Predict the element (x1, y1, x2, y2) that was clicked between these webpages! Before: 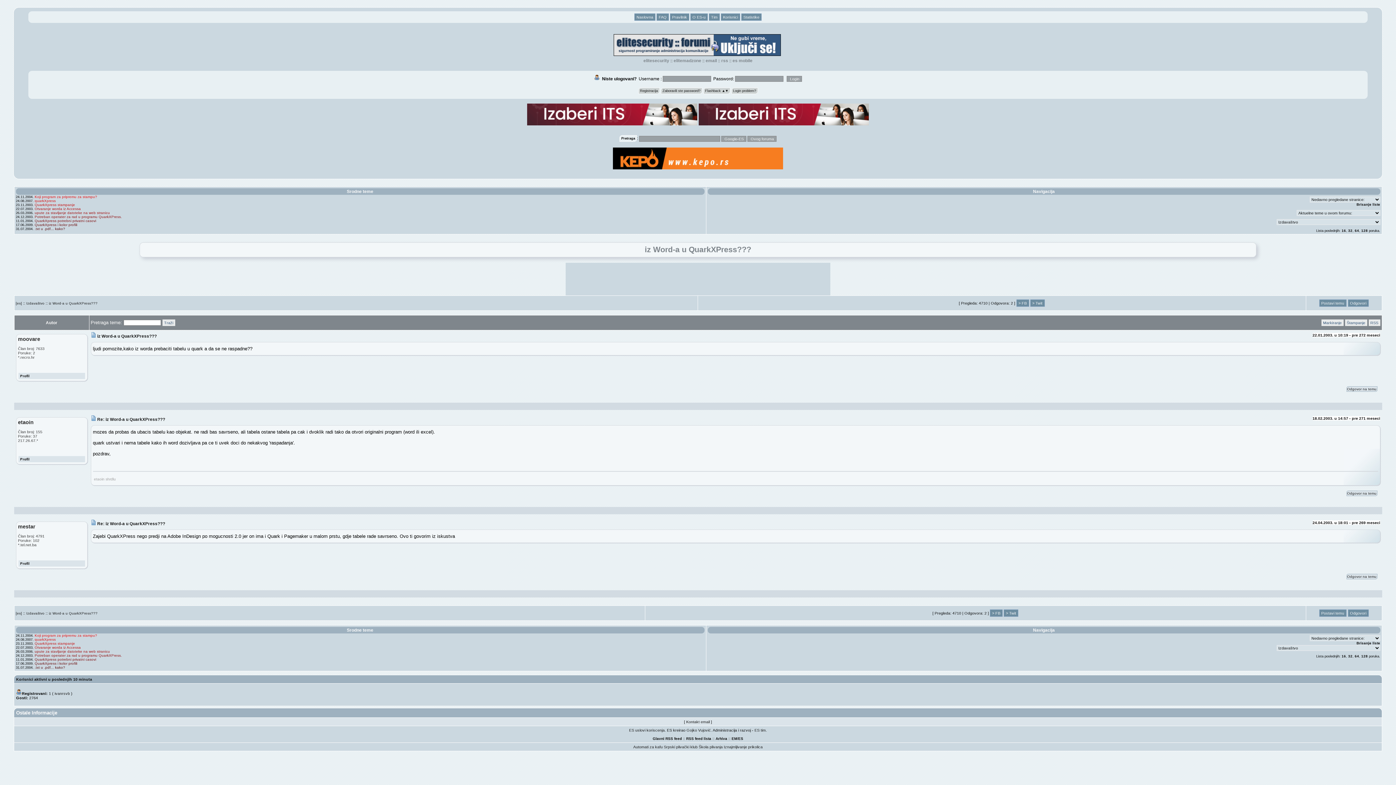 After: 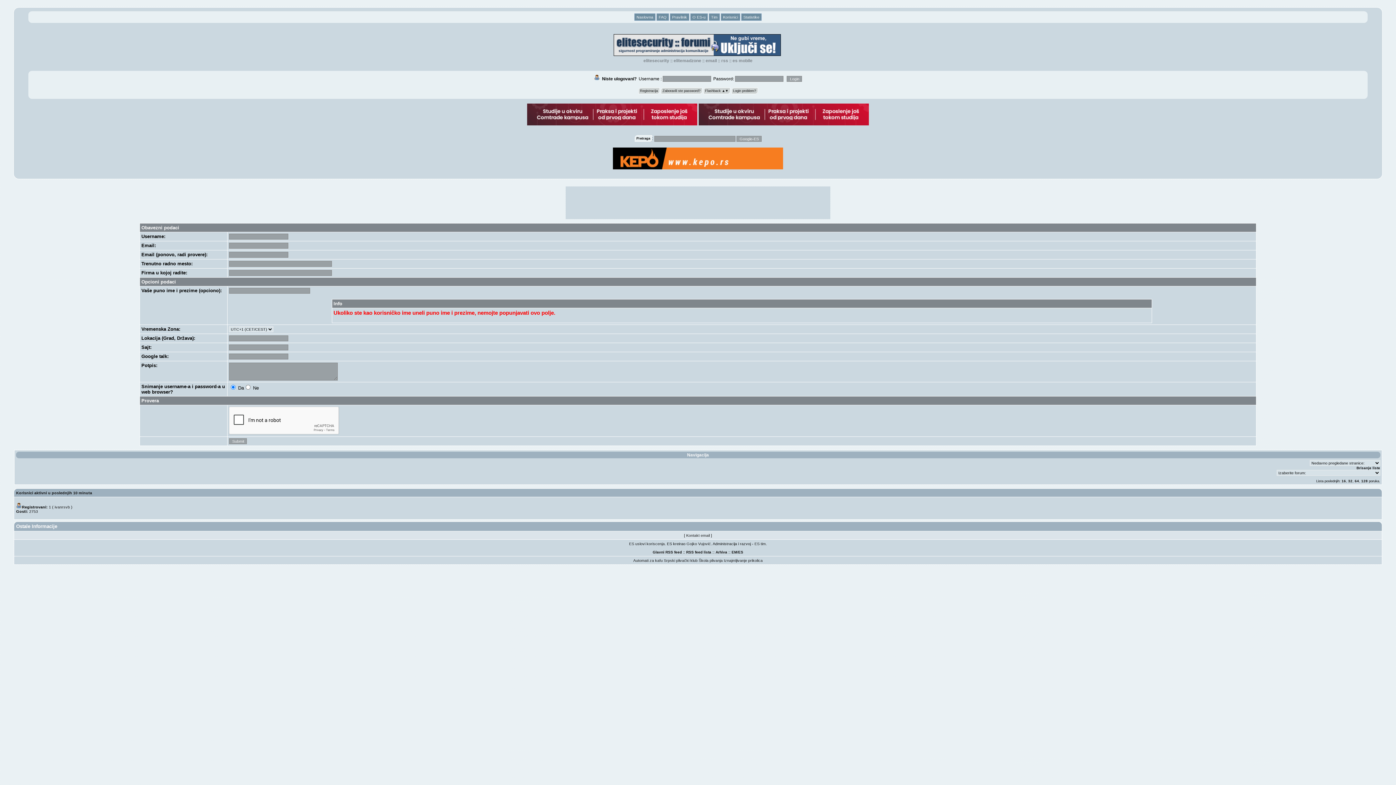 Action: label: Registracija bbox: (638, 87, 659, 94)